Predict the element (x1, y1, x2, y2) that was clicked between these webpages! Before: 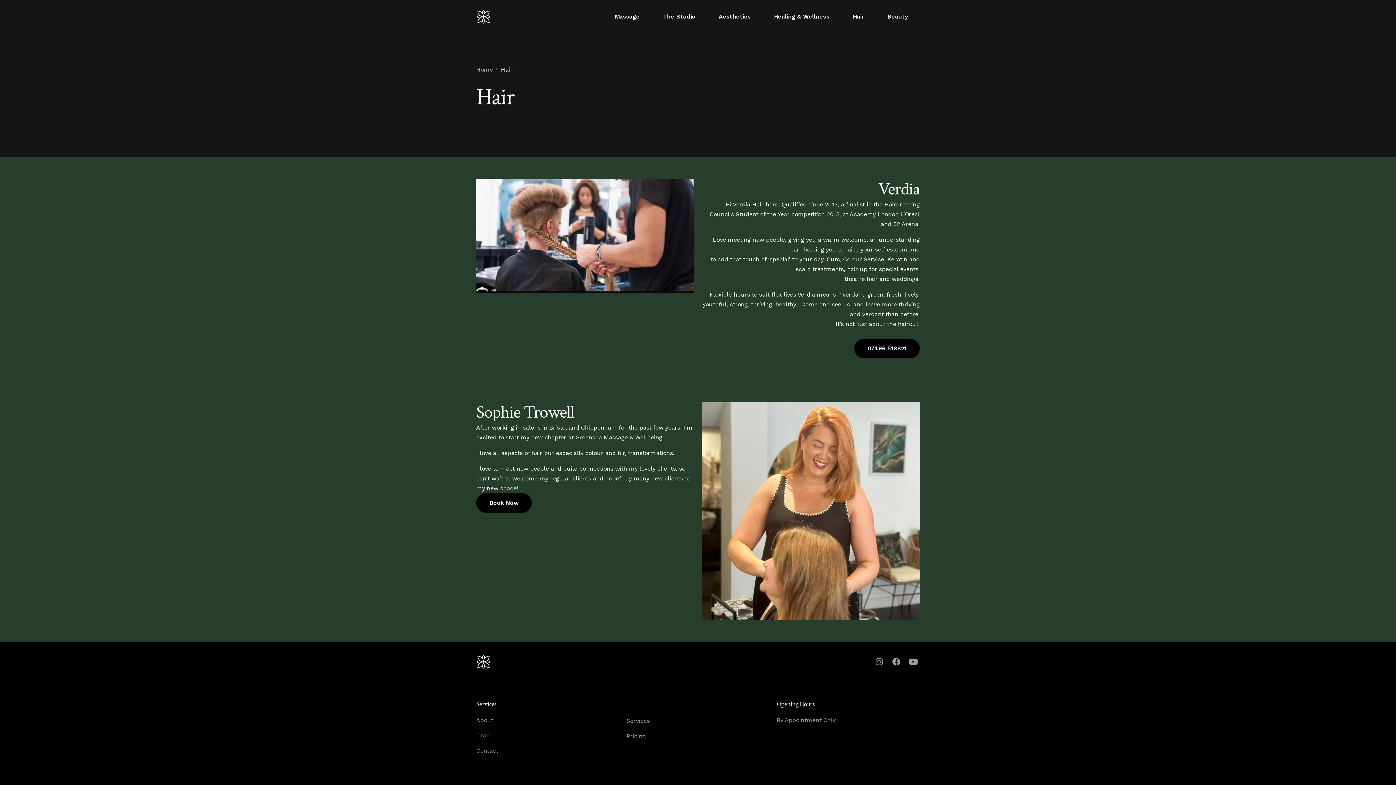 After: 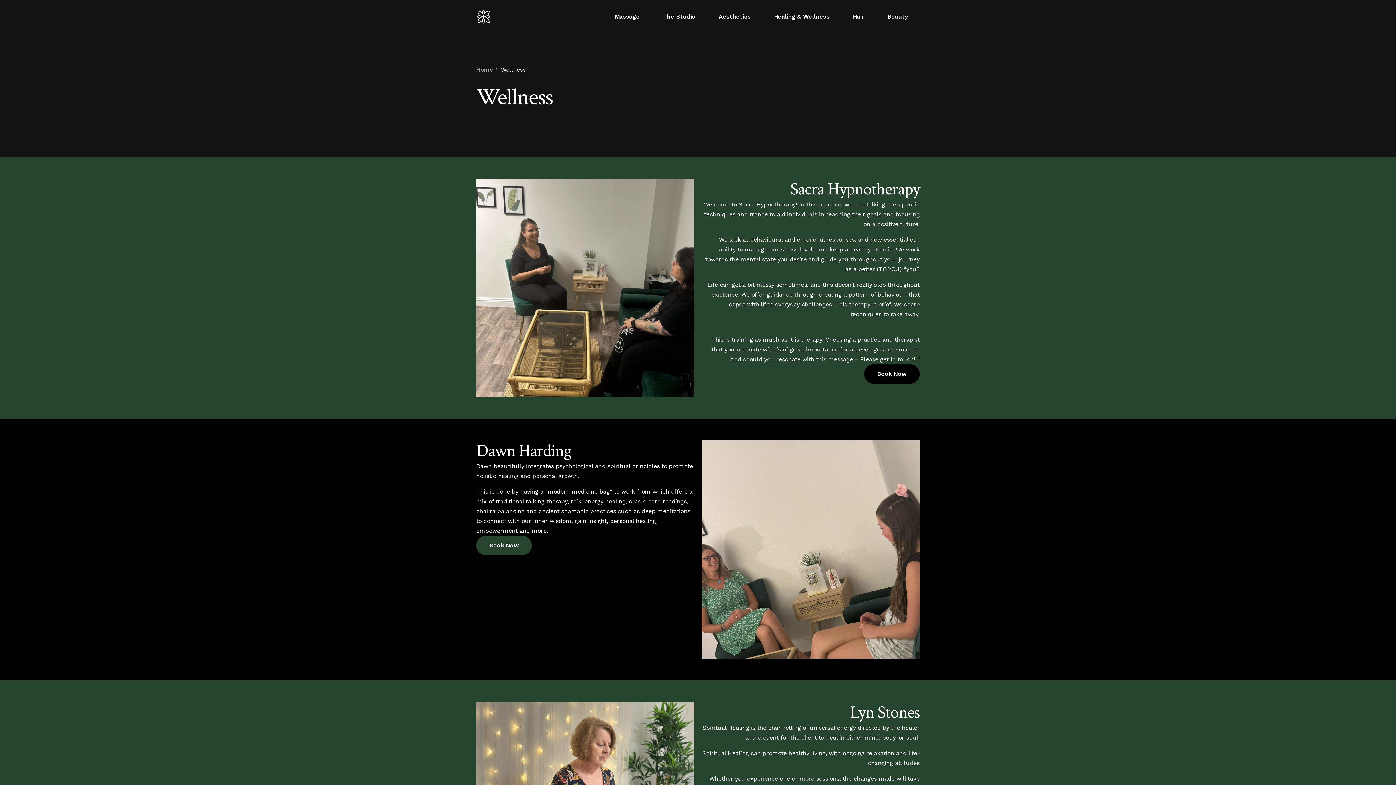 Action: label: Healing & Wellness bbox: (762, 0, 841, 33)